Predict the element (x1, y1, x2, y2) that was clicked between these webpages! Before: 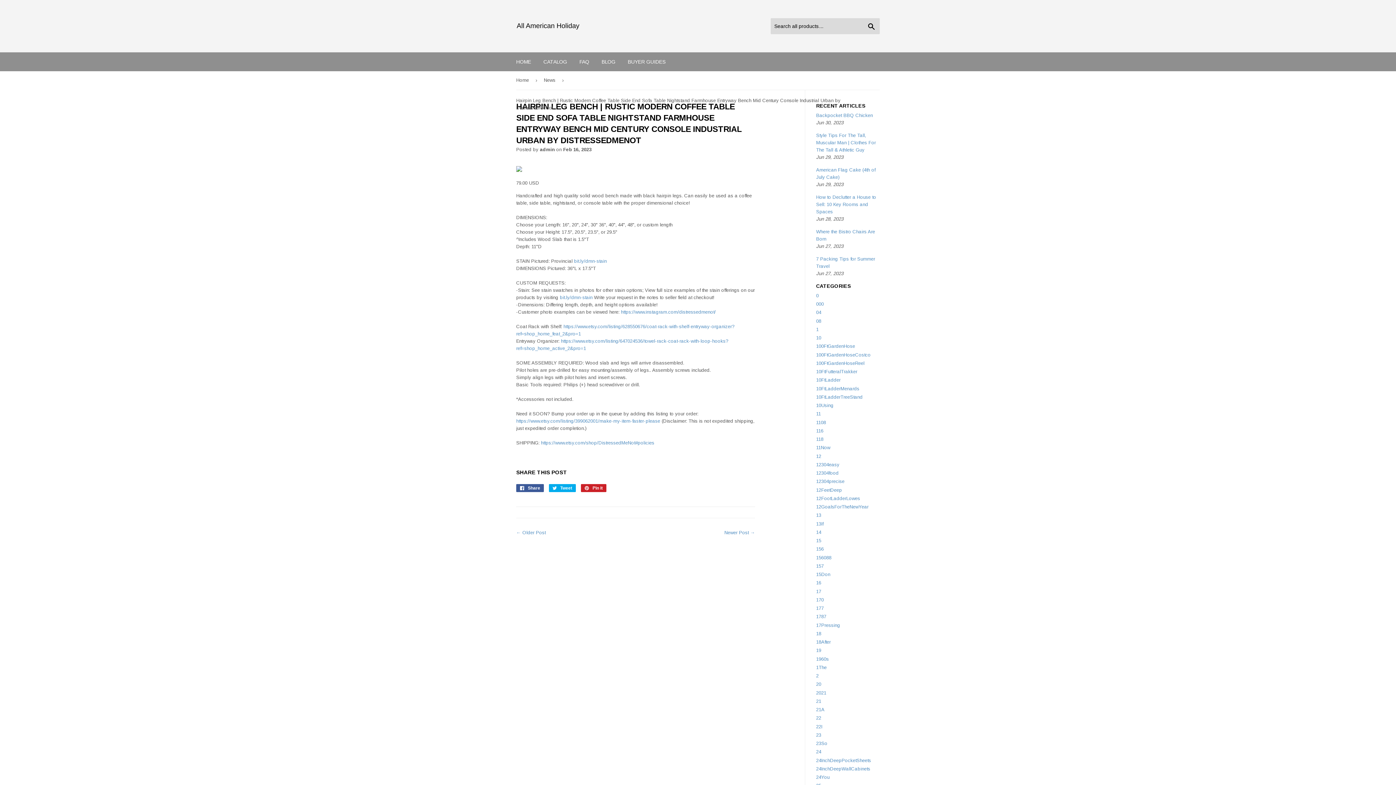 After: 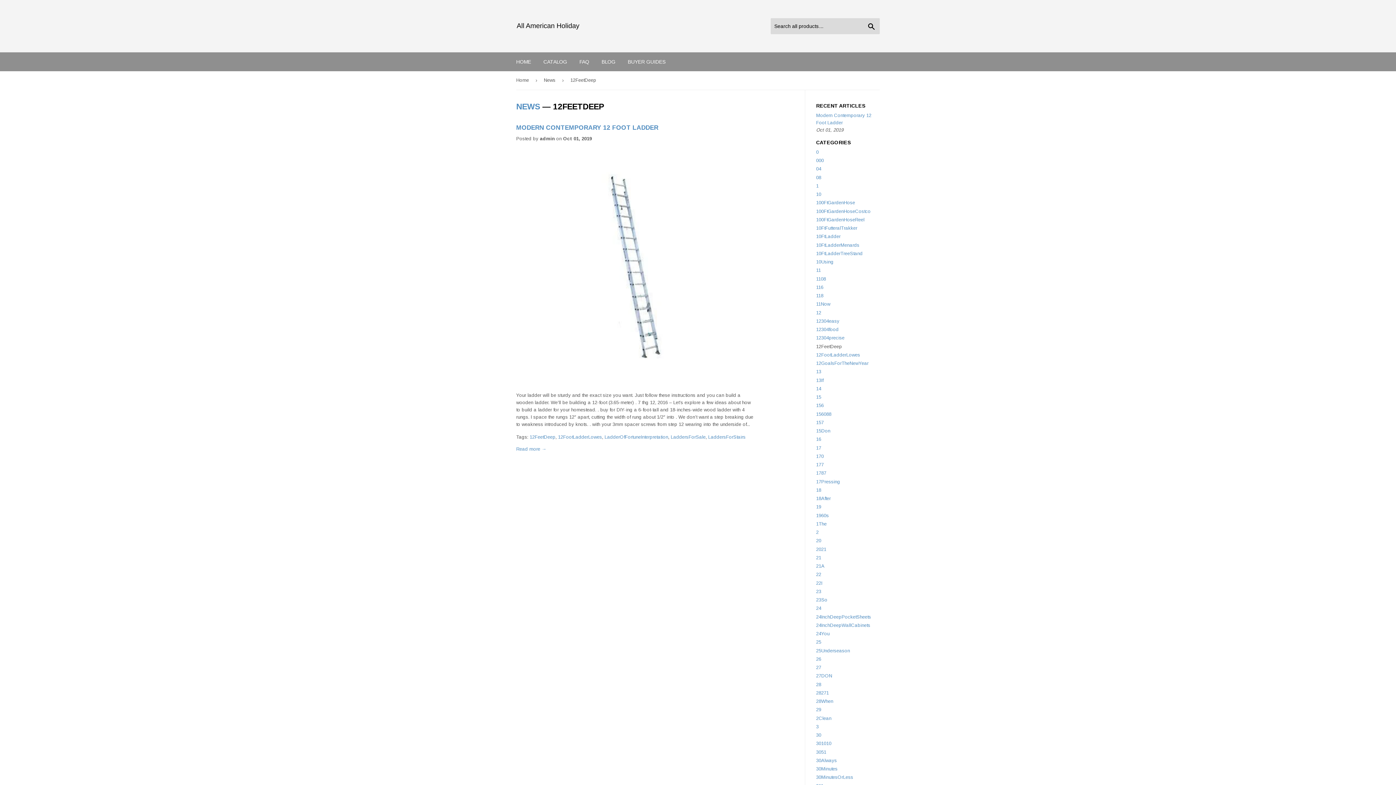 Action: label: 12FeetDeep bbox: (816, 487, 842, 492)